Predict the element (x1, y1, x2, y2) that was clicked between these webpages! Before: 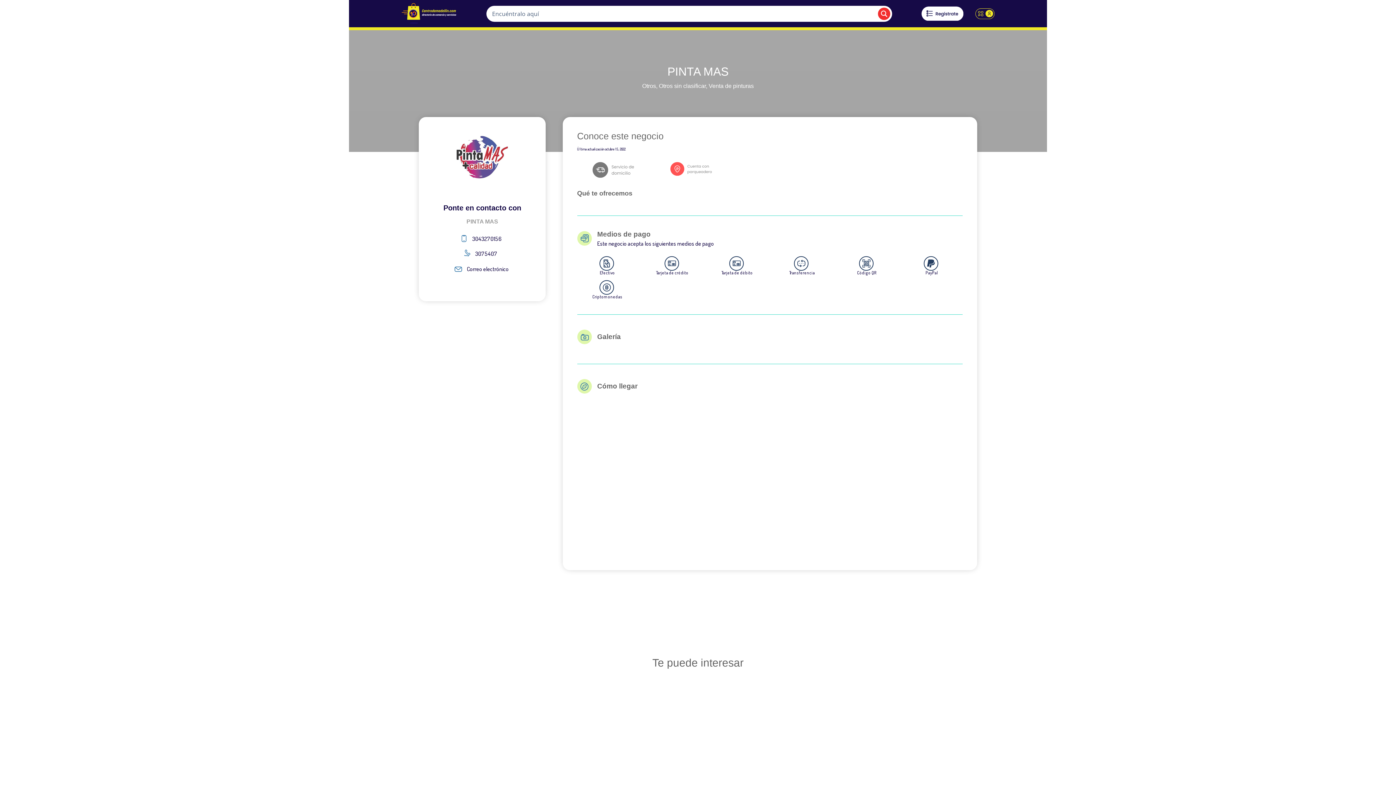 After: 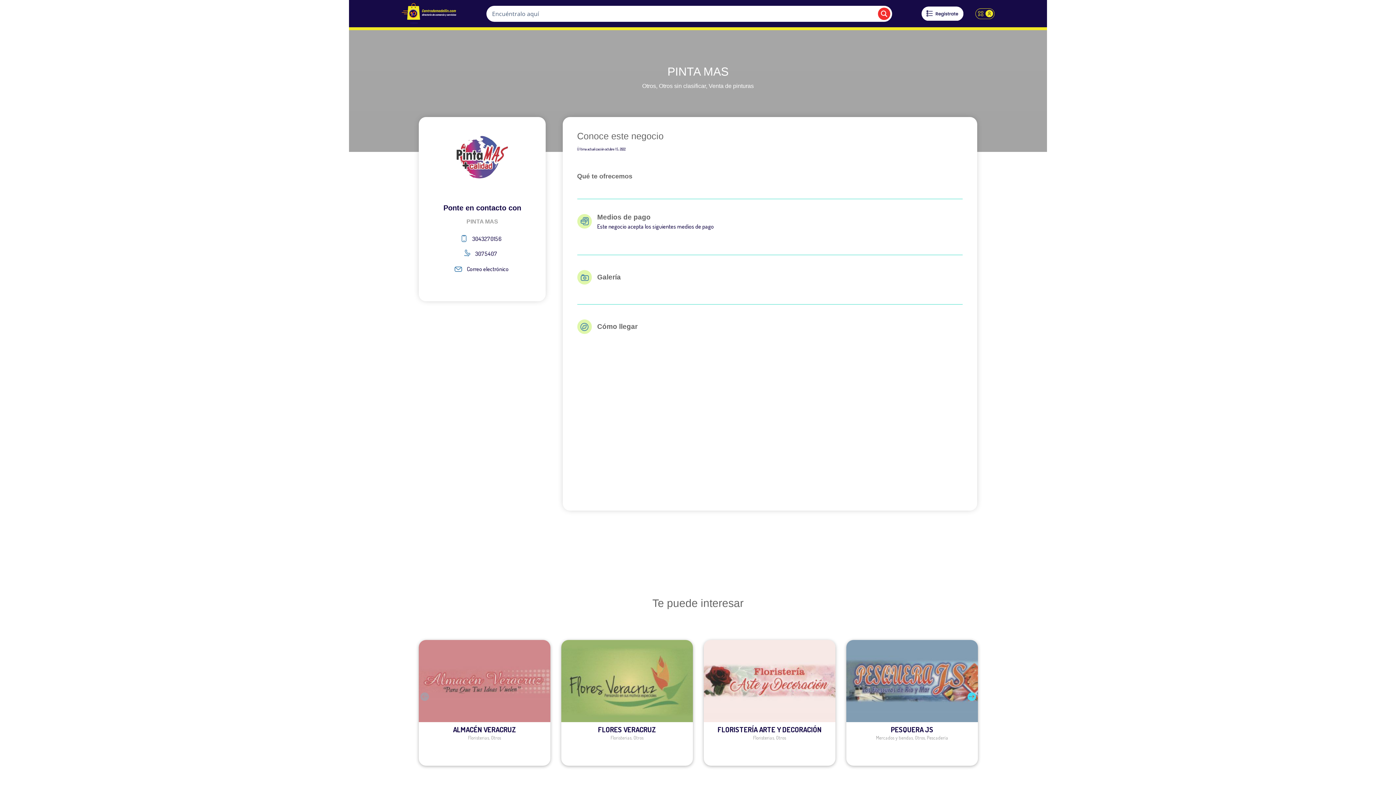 Action: label: 3043270156 bbox: (472, 235, 501, 241)